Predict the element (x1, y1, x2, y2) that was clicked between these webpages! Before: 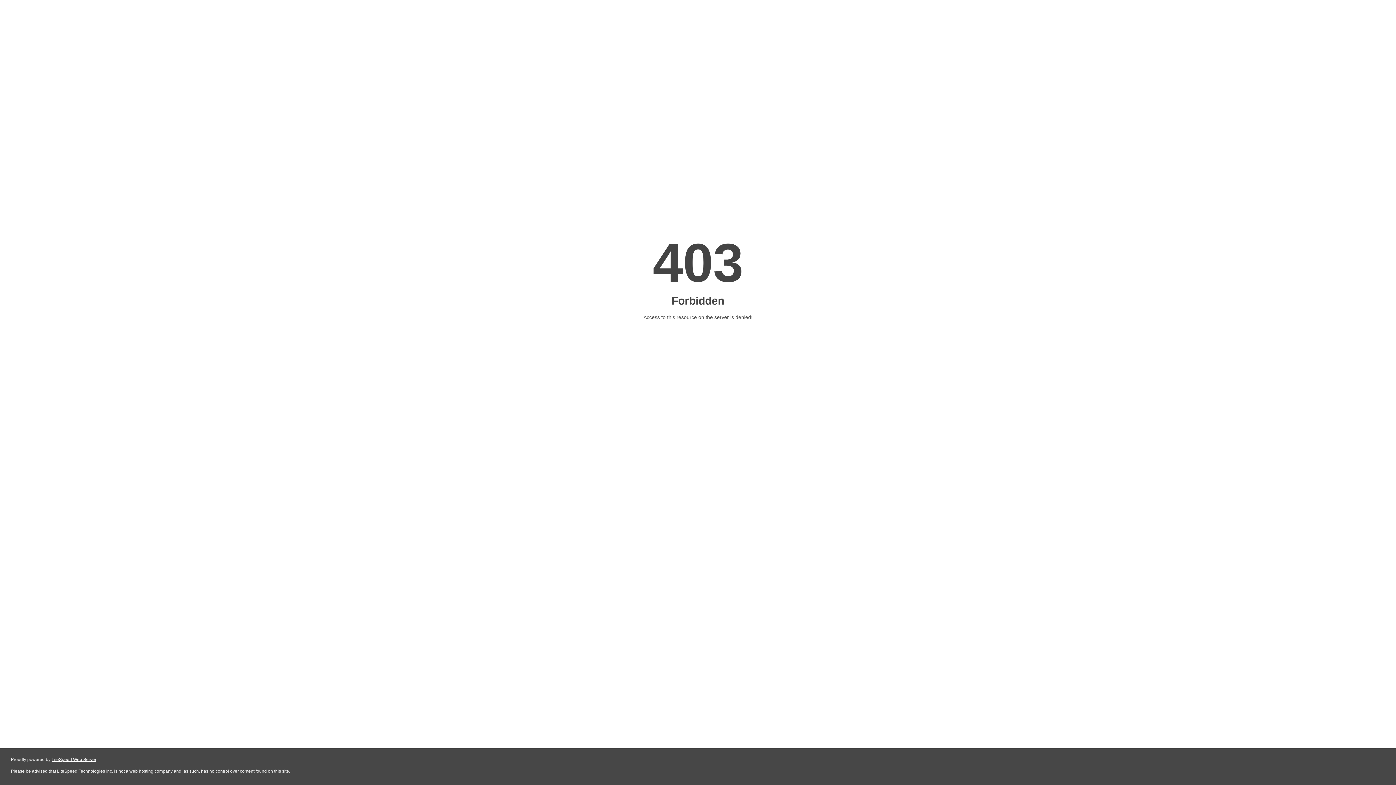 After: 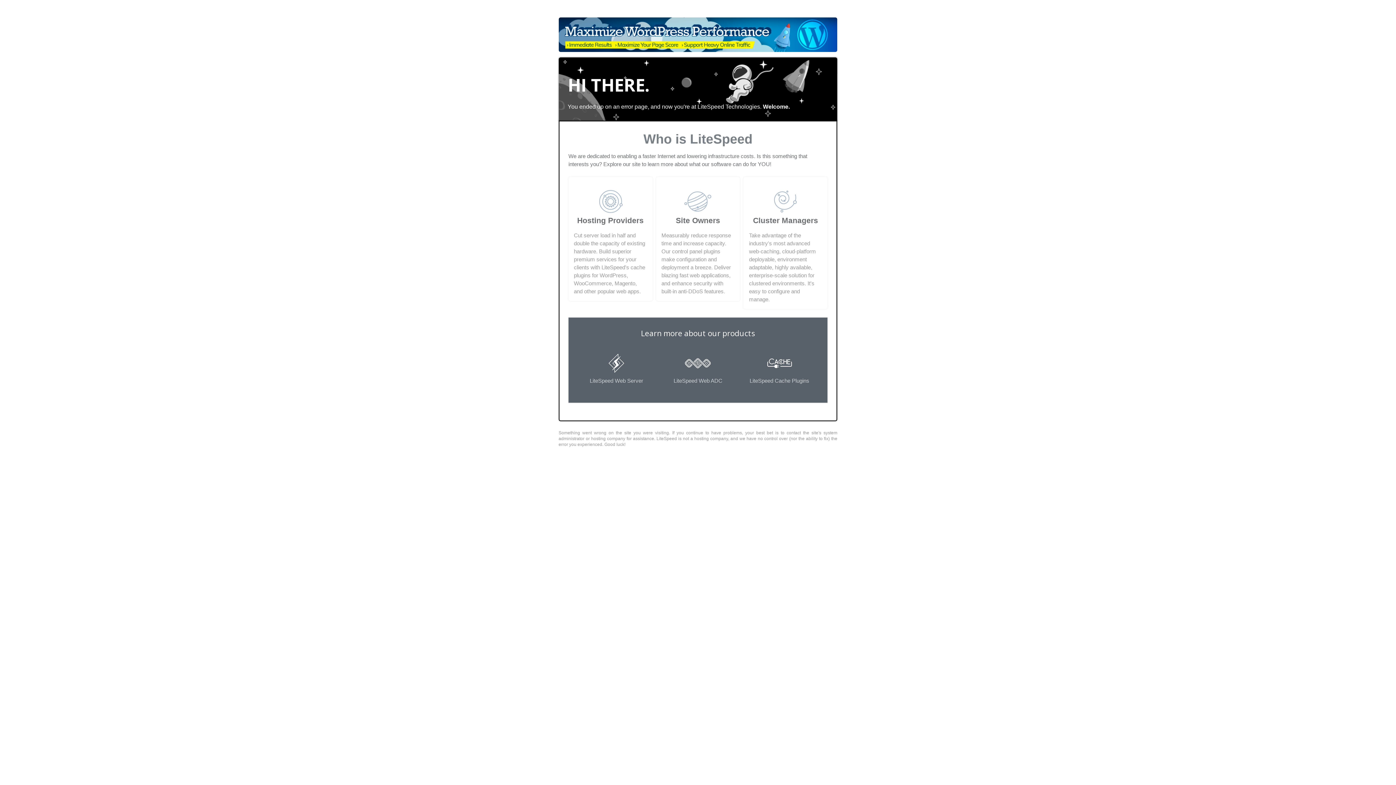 Action: bbox: (51, 757, 96, 762) label: LiteSpeed Web Server